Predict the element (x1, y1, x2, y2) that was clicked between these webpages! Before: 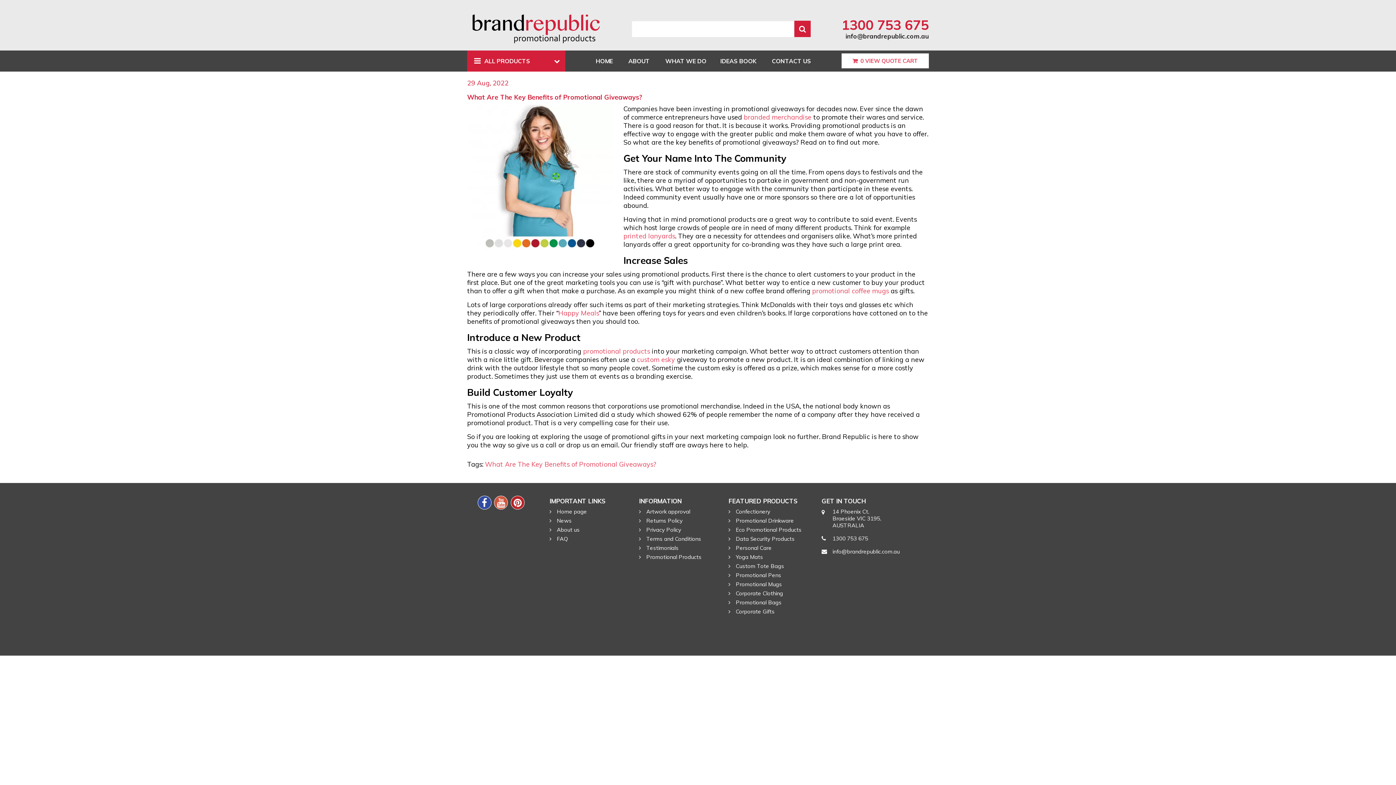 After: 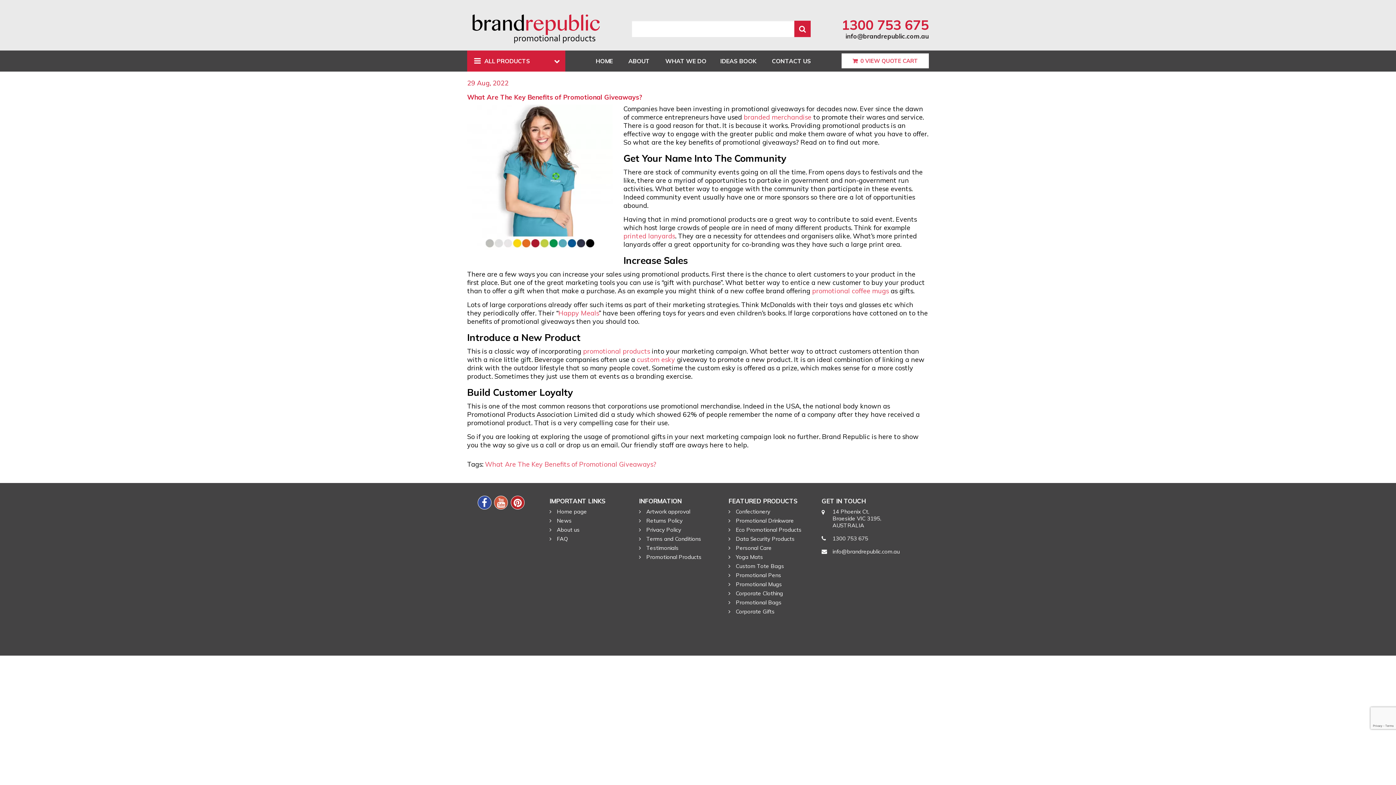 Action: bbox: (821, 547, 900, 555) label: info@brandrepublic.com.au